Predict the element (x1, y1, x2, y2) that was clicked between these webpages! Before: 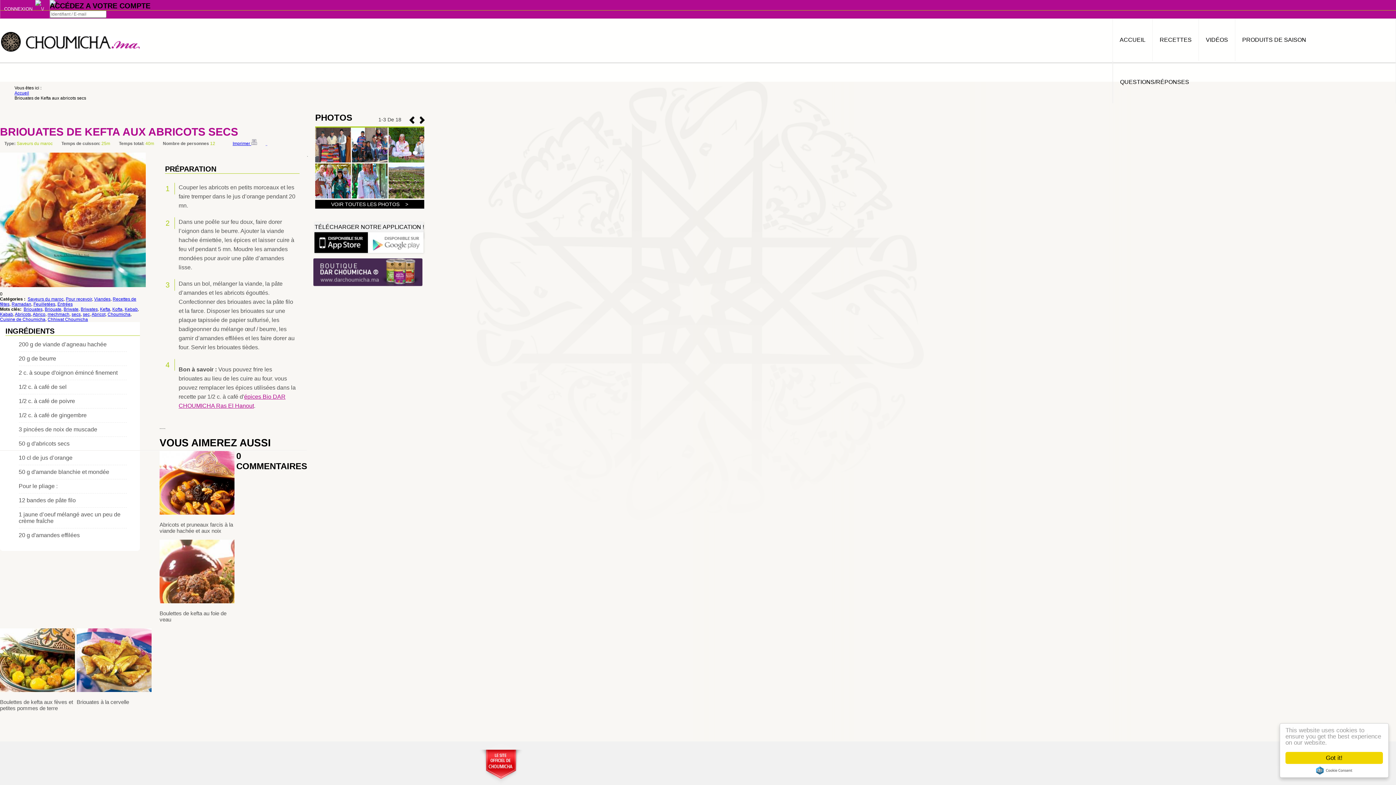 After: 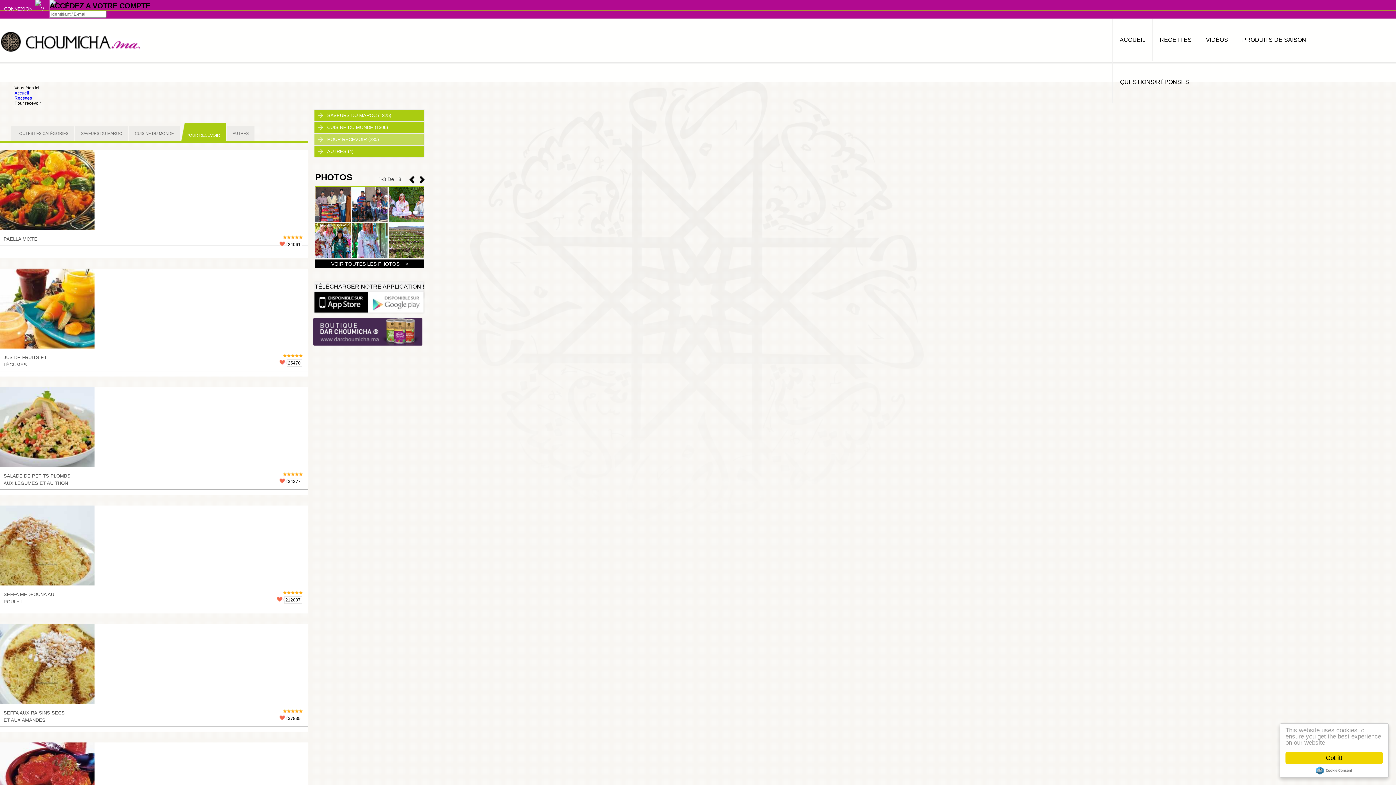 Action: label: Pour recevoir bbox: (65, 296, 92, 301)